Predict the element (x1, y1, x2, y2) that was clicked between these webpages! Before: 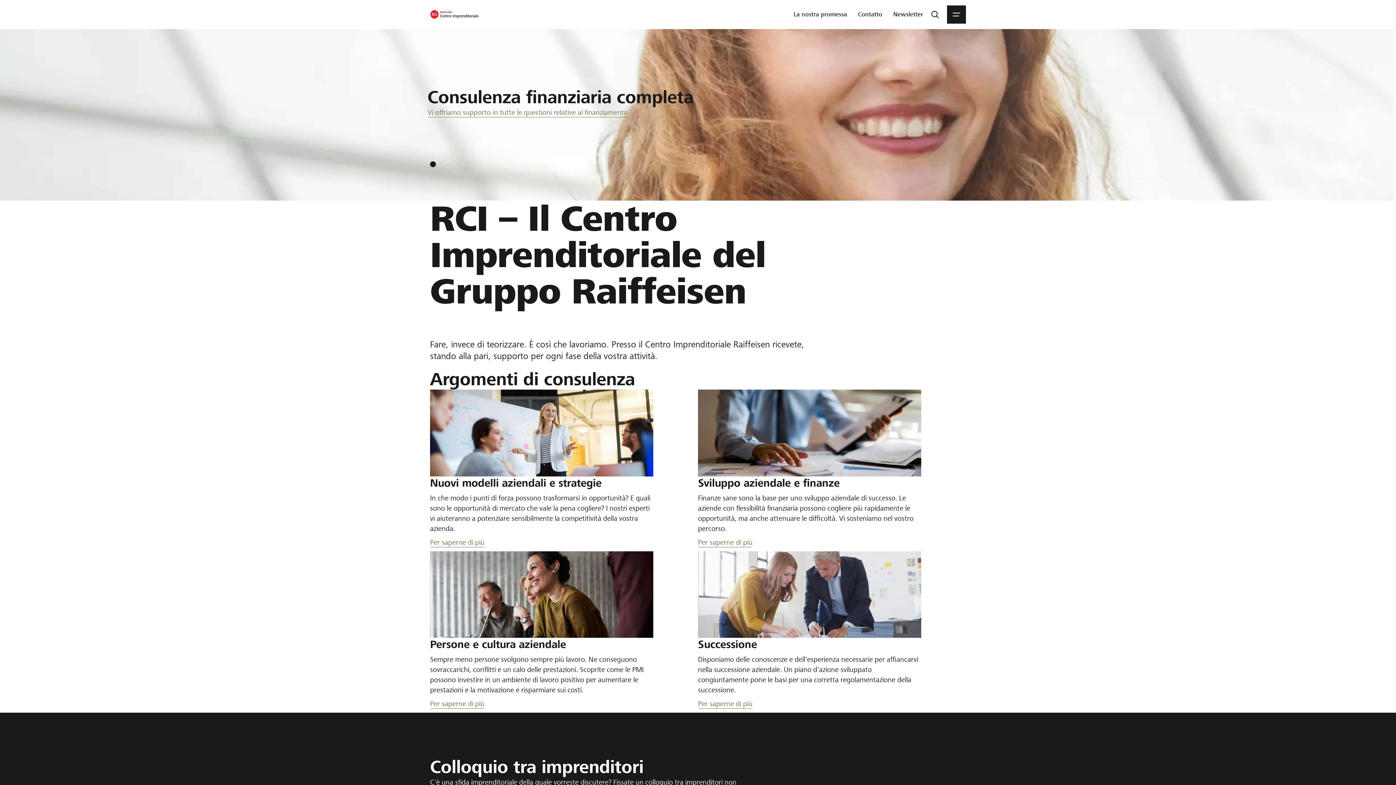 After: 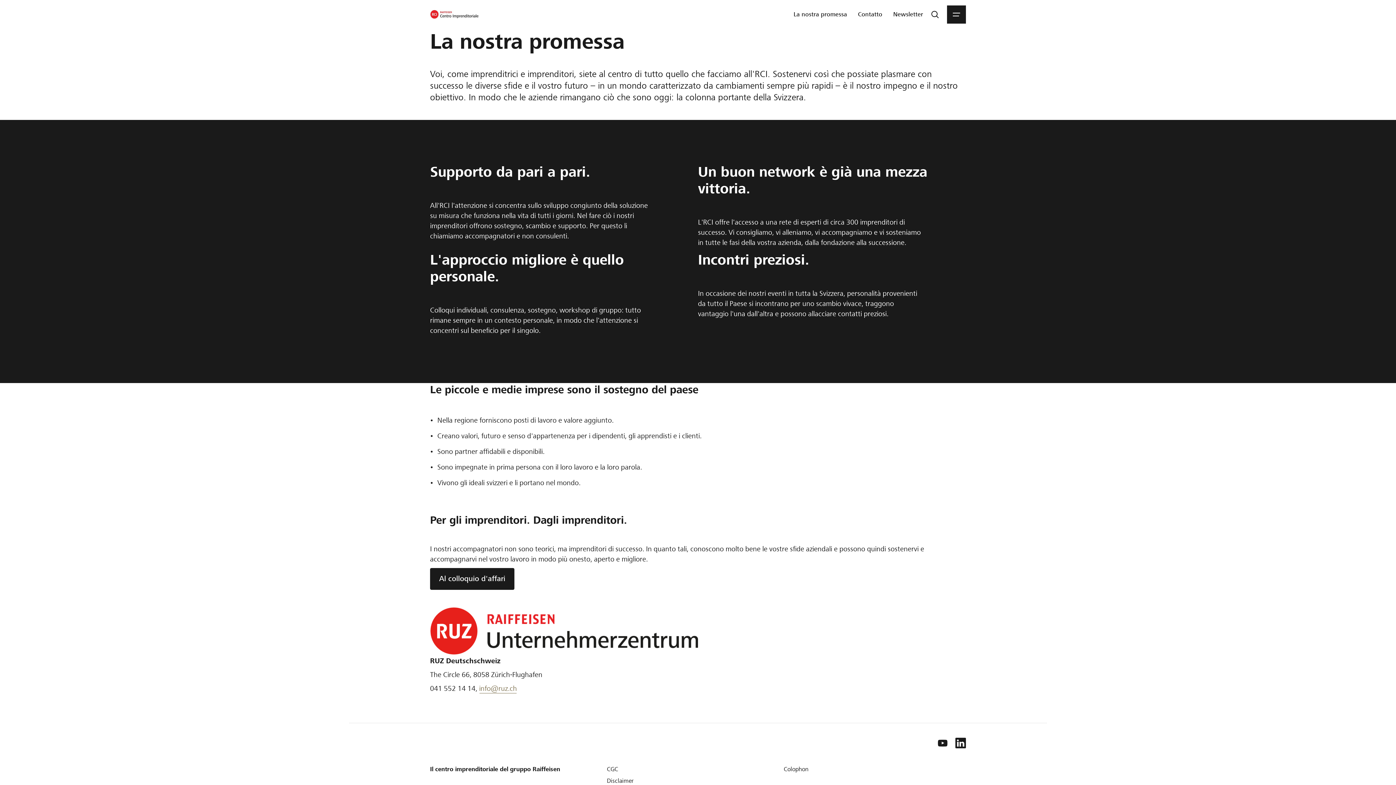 Action: label: La nostra promessa bbox: (790, 5, 850, 23)